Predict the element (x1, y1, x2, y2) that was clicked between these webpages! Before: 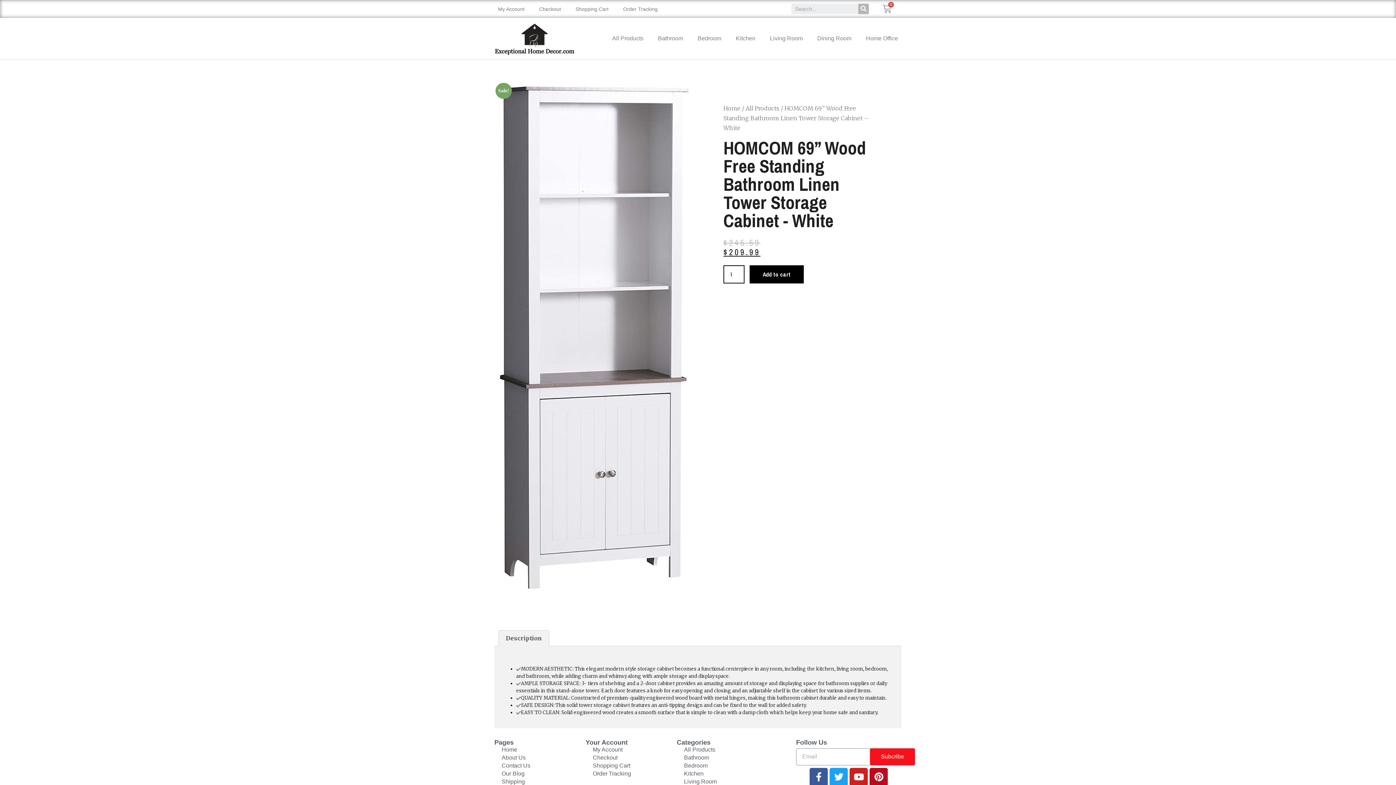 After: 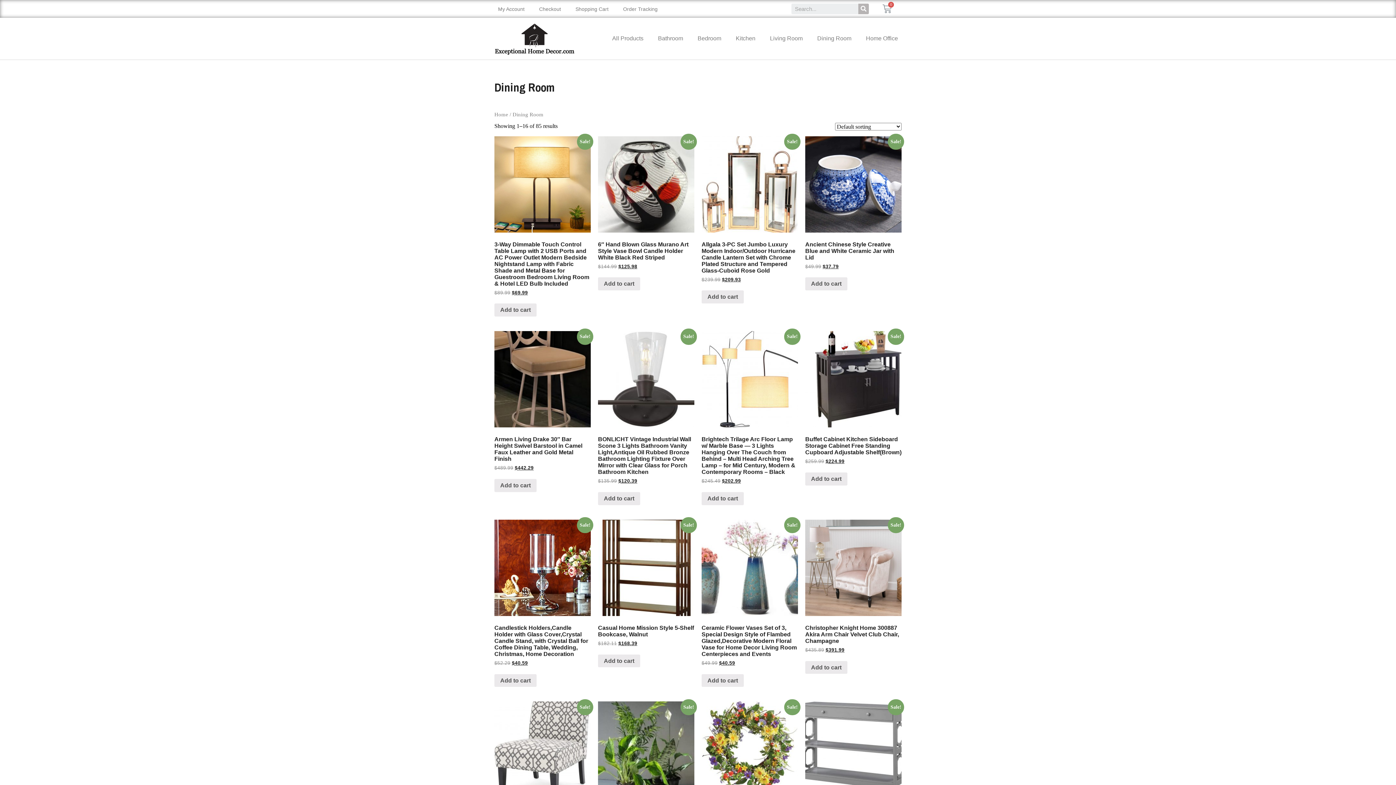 Action: label: Dining Room bbox: (810, 29, 858, 47)